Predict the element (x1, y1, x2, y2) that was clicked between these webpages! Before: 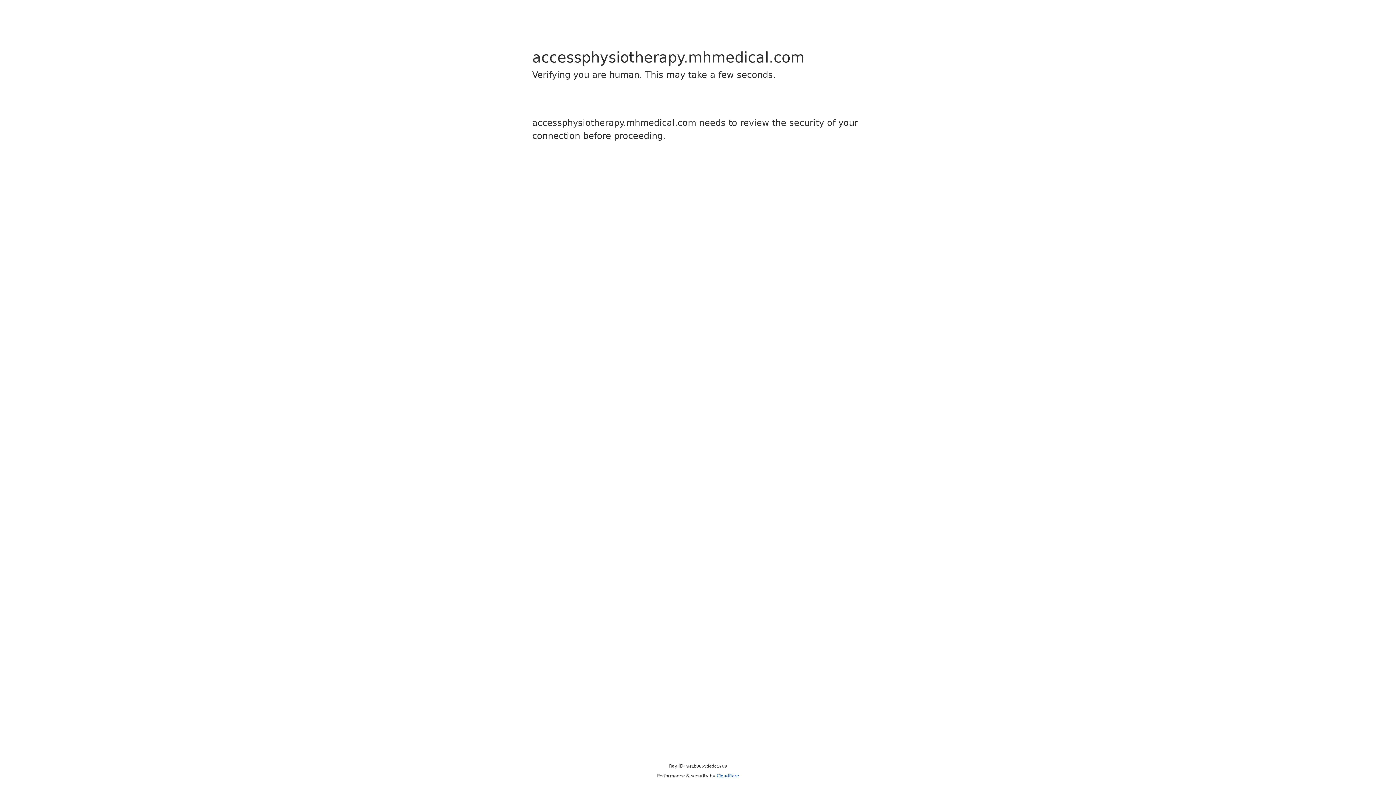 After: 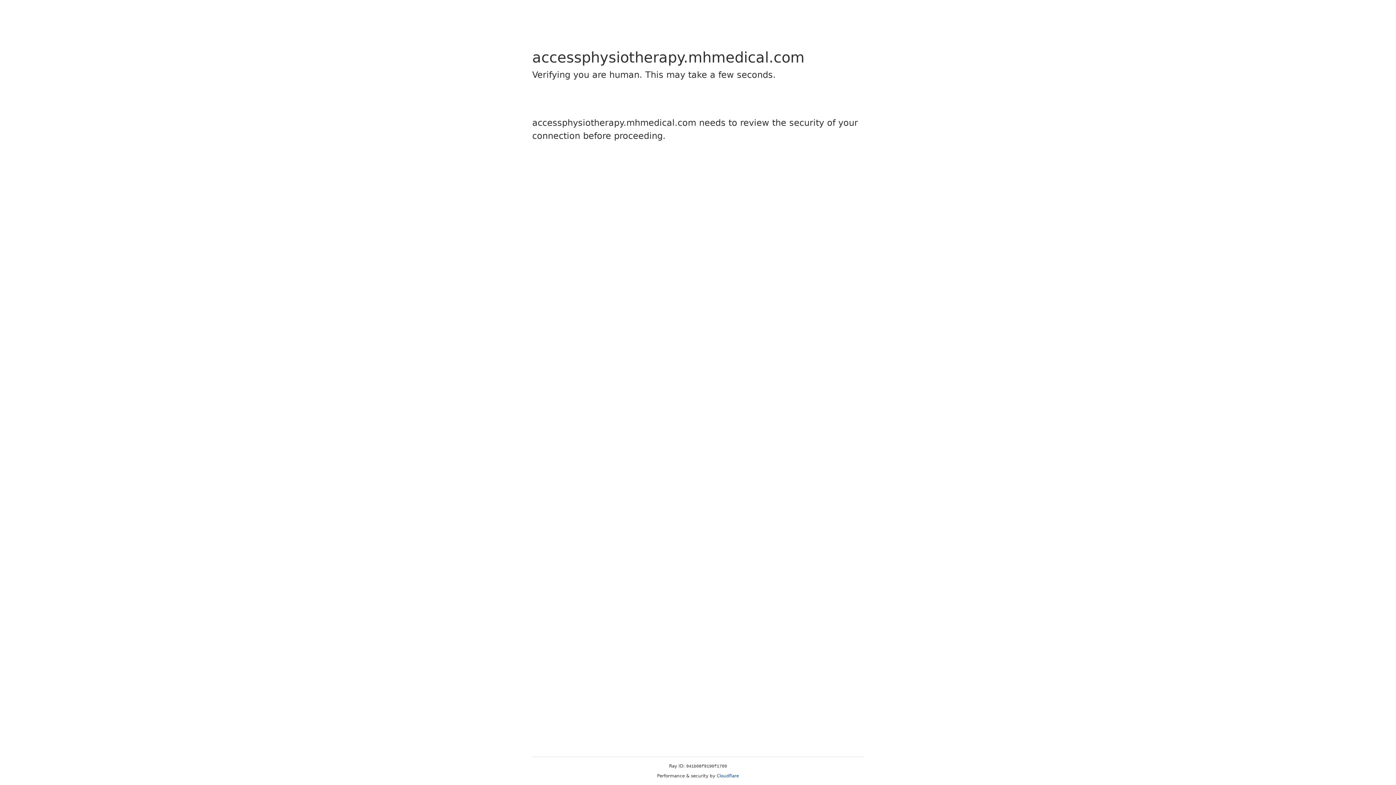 Action: label: Cloudflare bbox: (716, 773, 739, 778)